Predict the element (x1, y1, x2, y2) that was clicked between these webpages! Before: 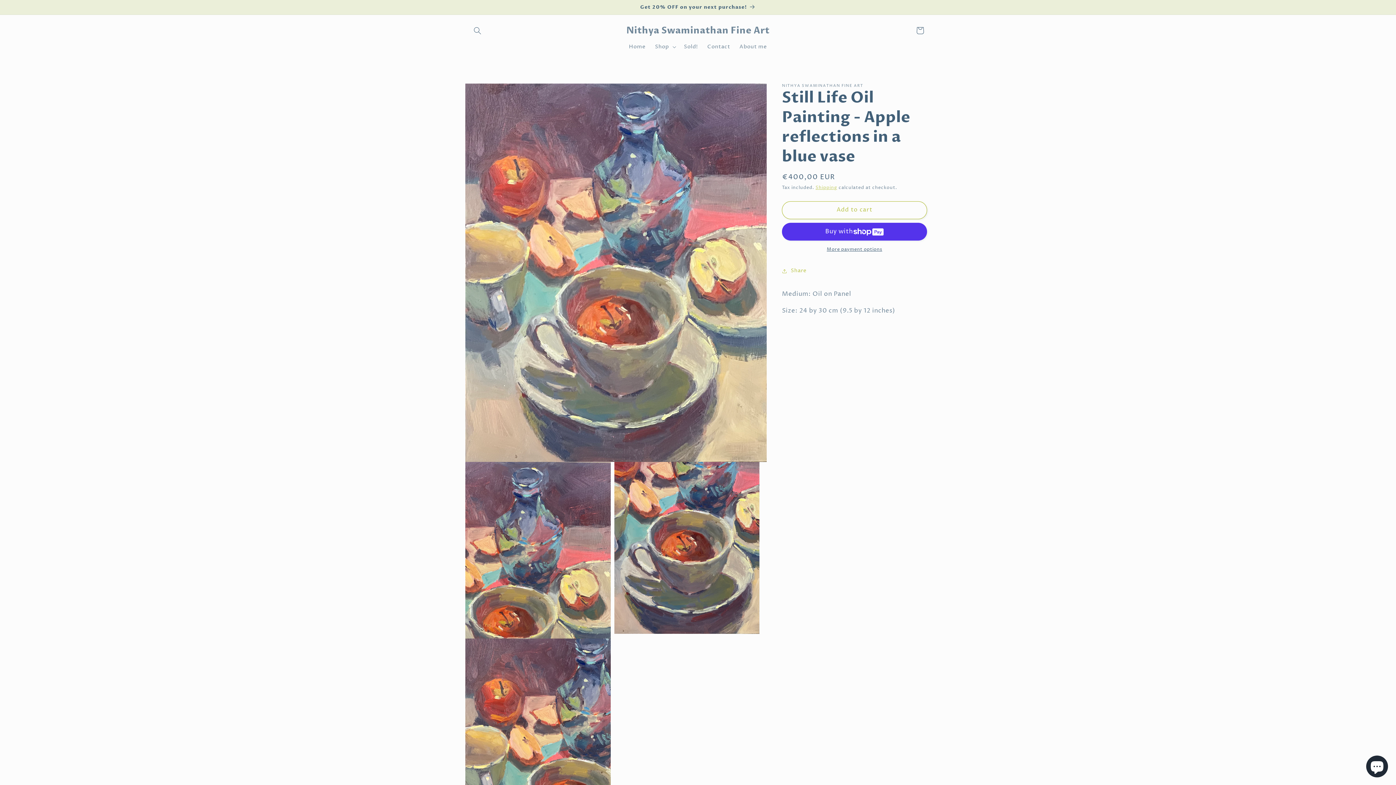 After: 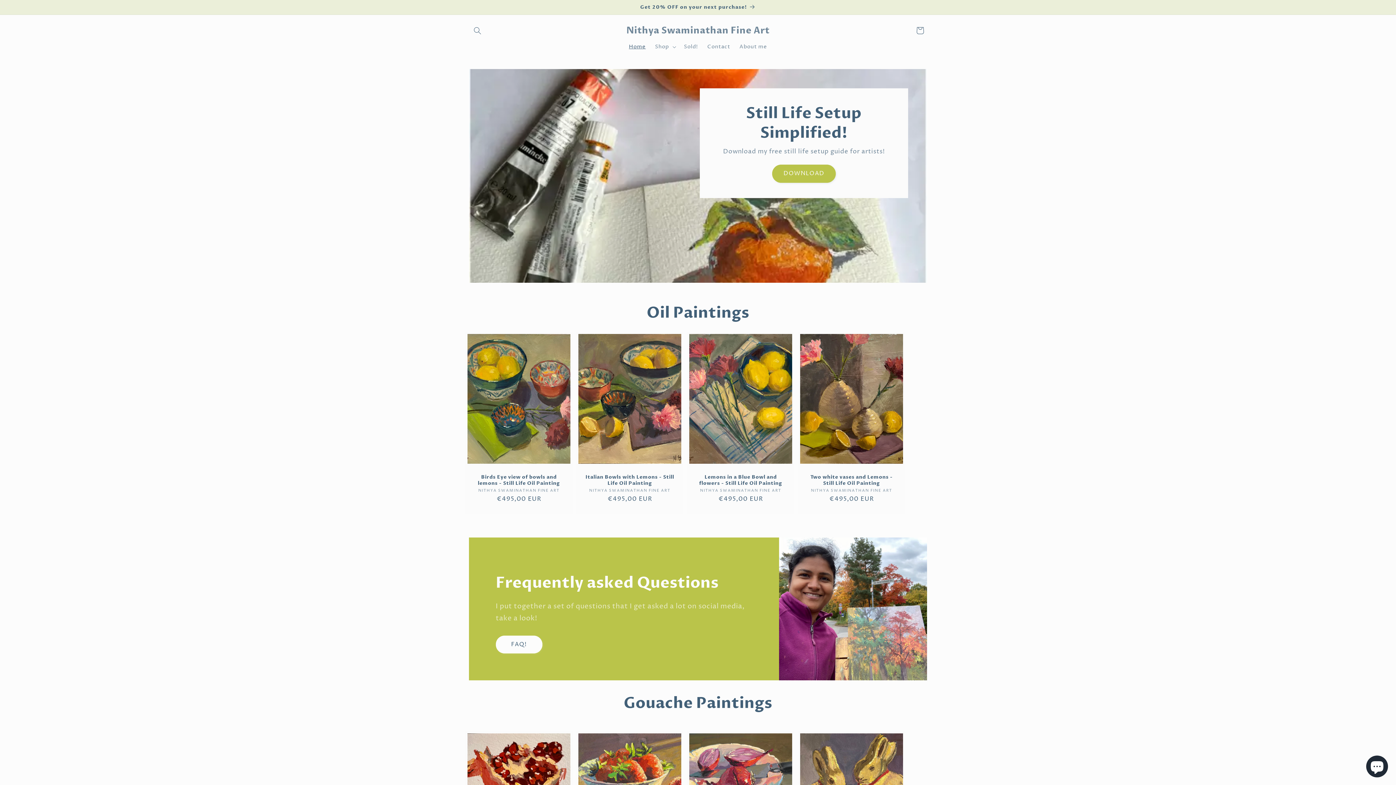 Action: label: Home bbox: (624, 38, 650, 54)